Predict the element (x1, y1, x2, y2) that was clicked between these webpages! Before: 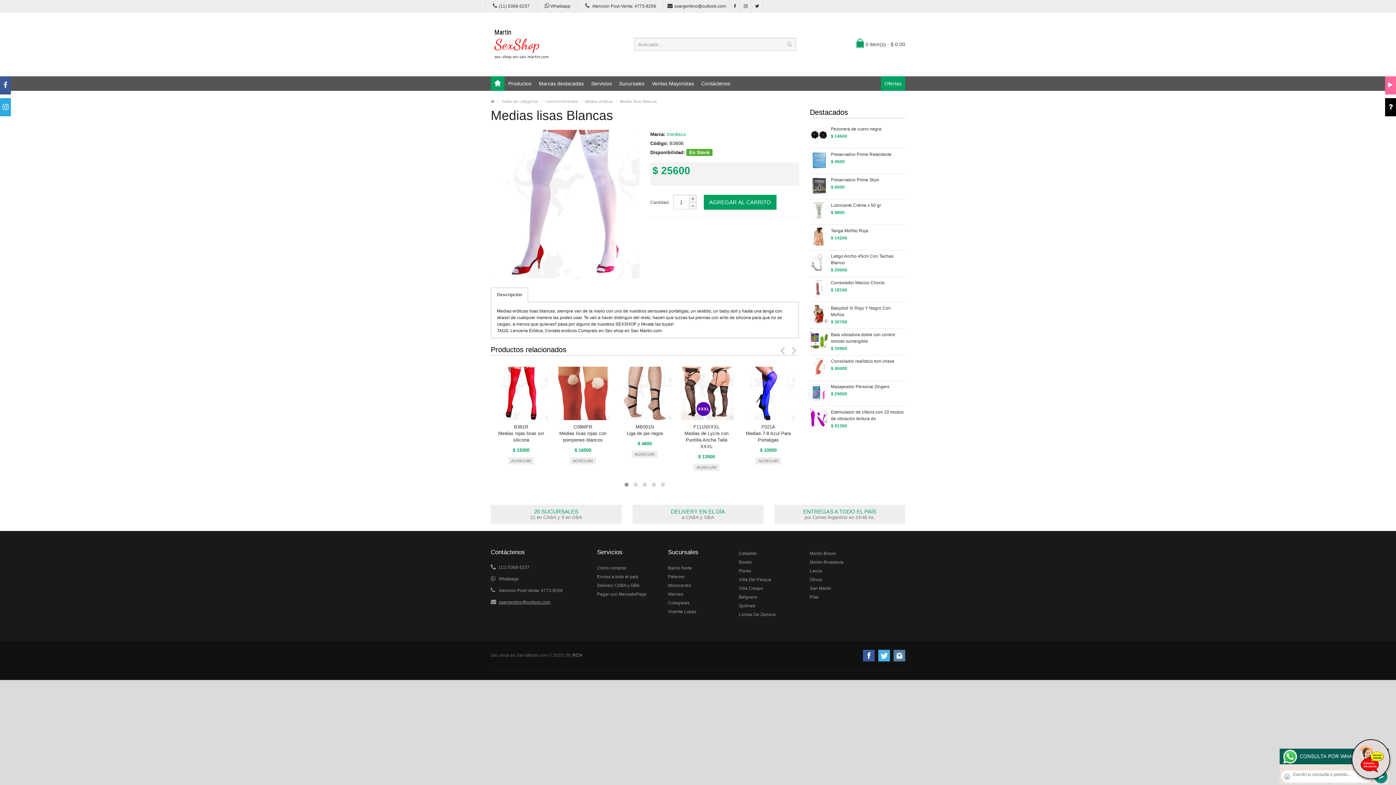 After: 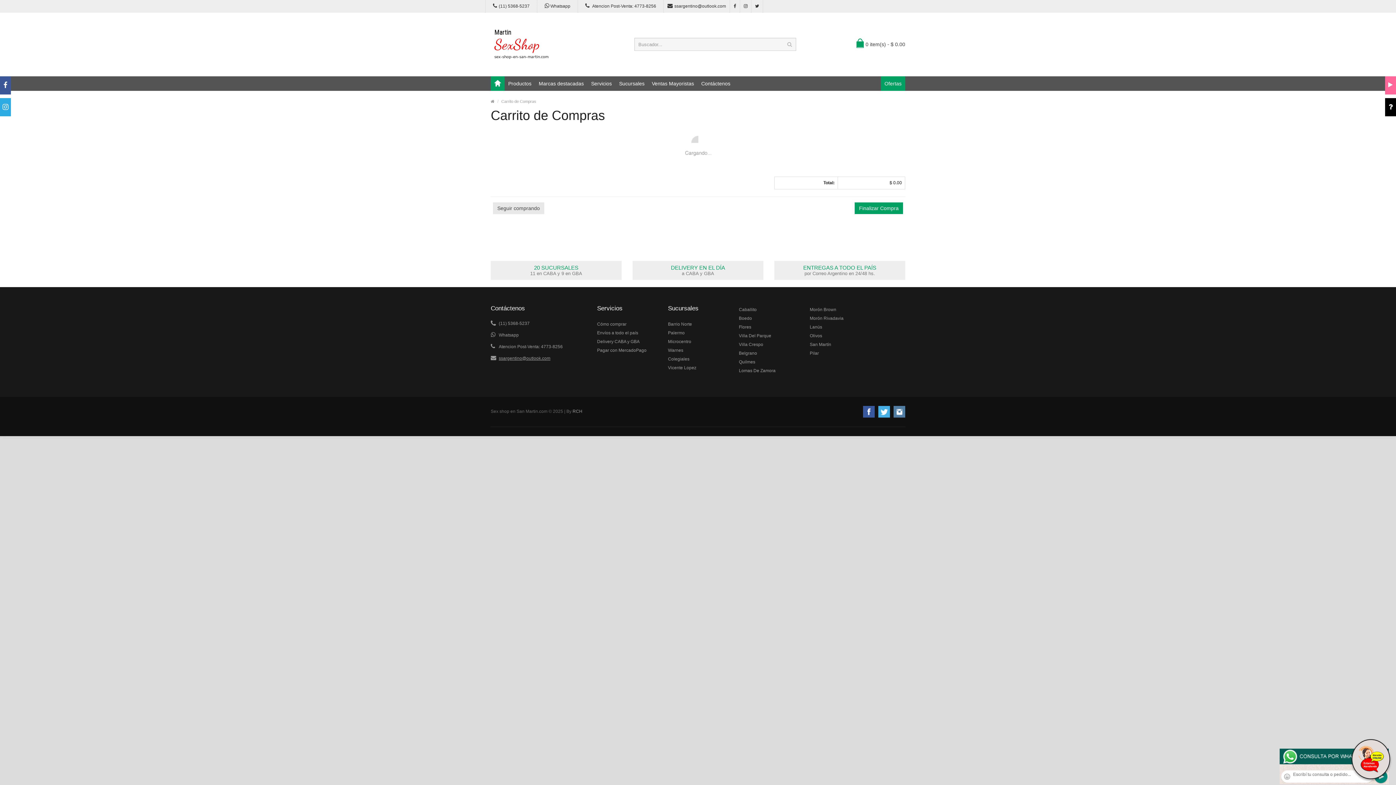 Action: label: 0 item(s) - $ 0.00 bbox: (856, 38, 905, 50)